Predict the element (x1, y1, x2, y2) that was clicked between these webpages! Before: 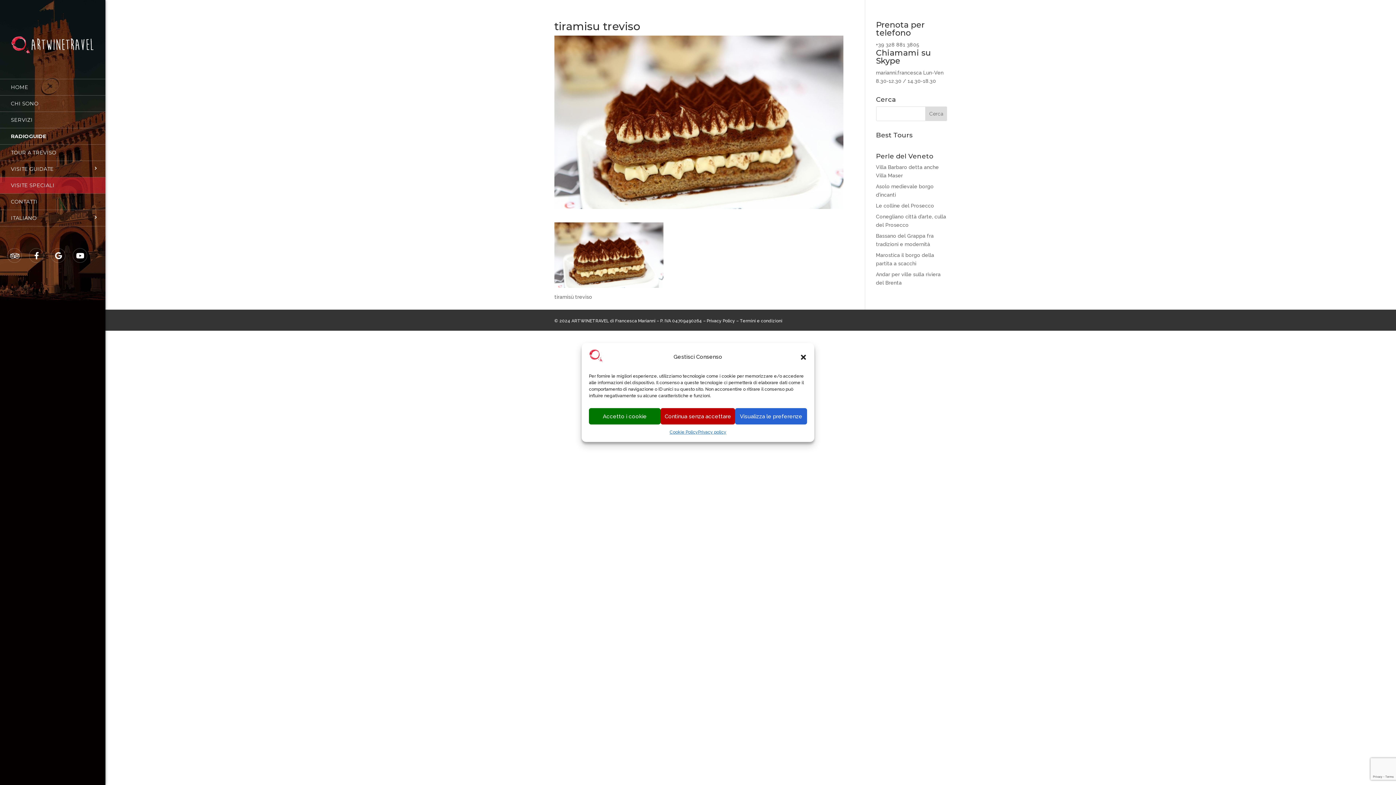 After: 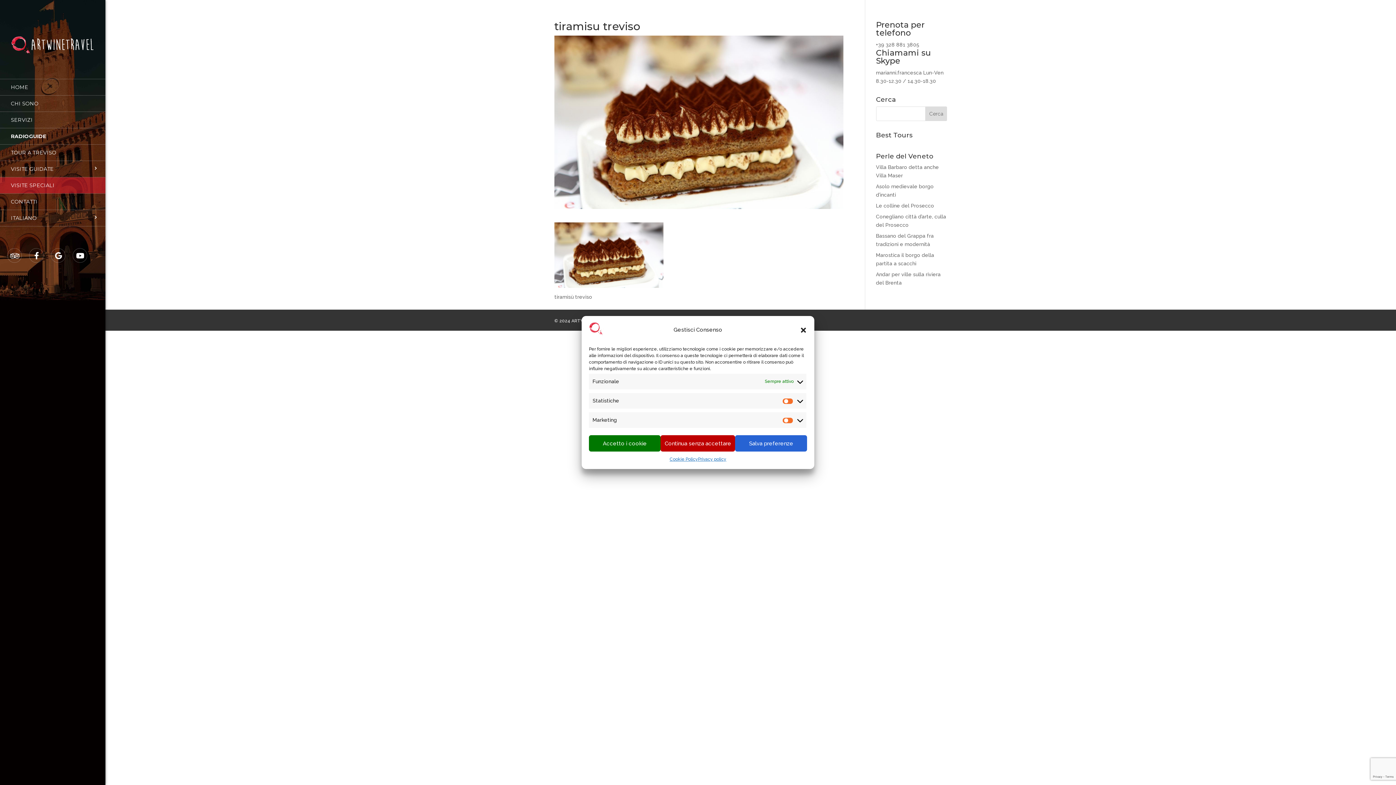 Action: bbox: (735, 408, 807, 424) label: Visualizza le preferenze